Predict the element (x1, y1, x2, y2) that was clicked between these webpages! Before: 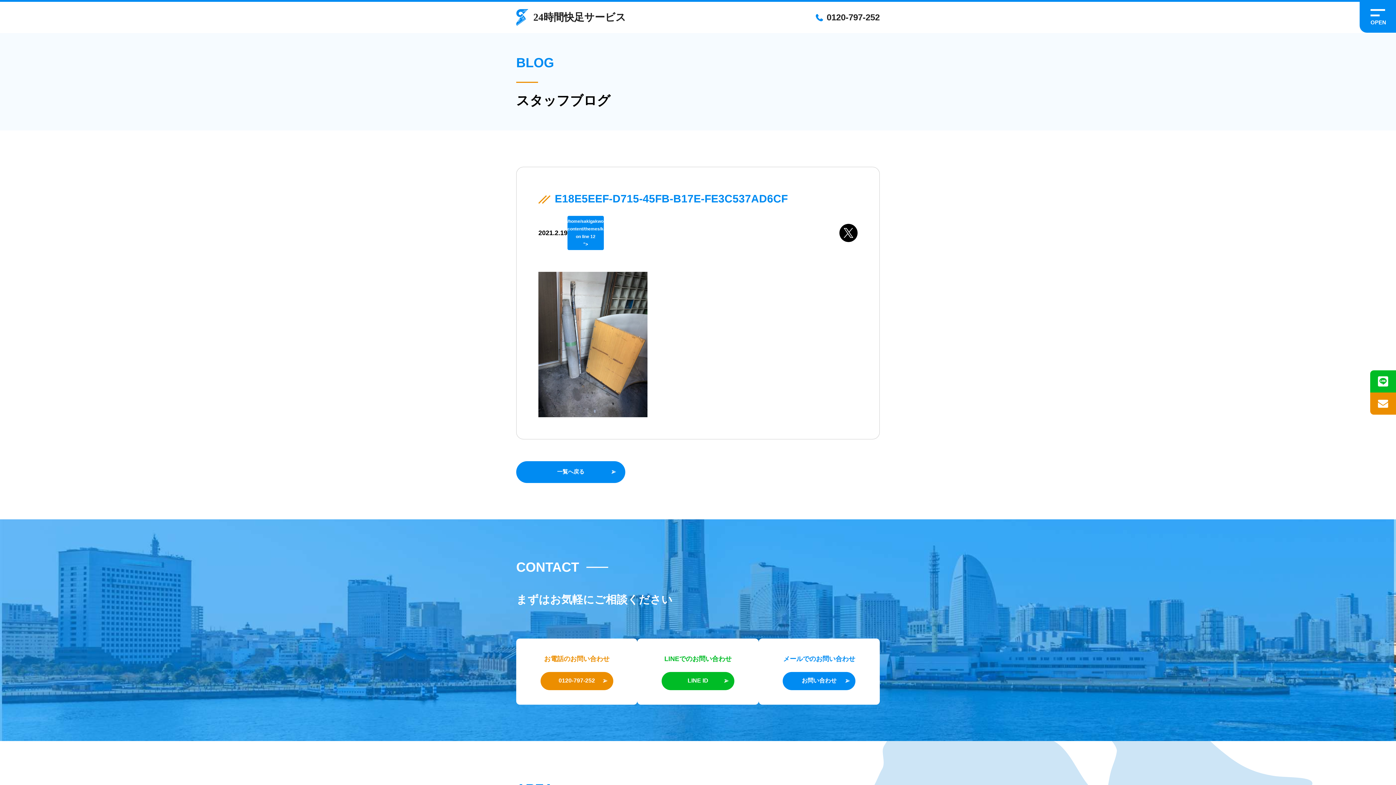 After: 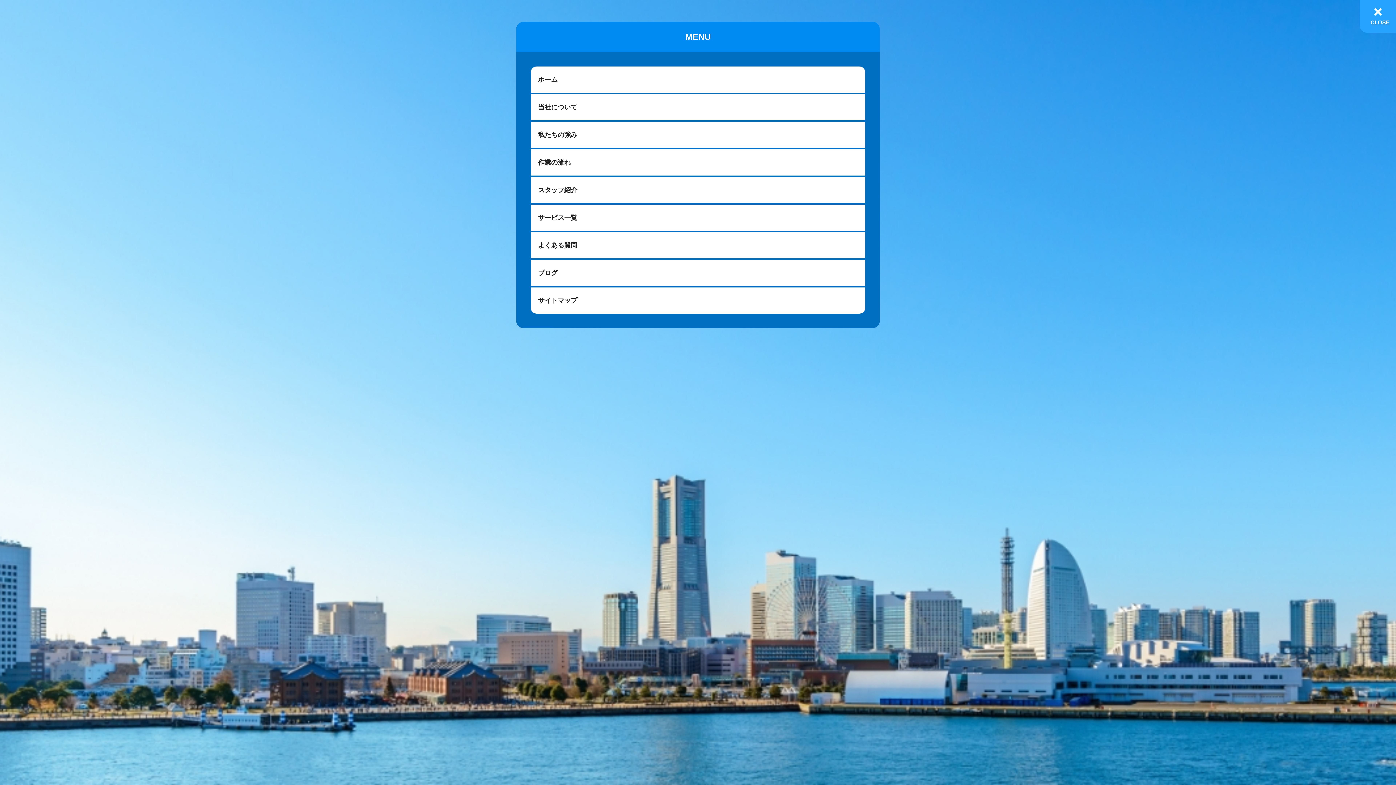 Action: bbox: (1360, 0, 1396, 32)